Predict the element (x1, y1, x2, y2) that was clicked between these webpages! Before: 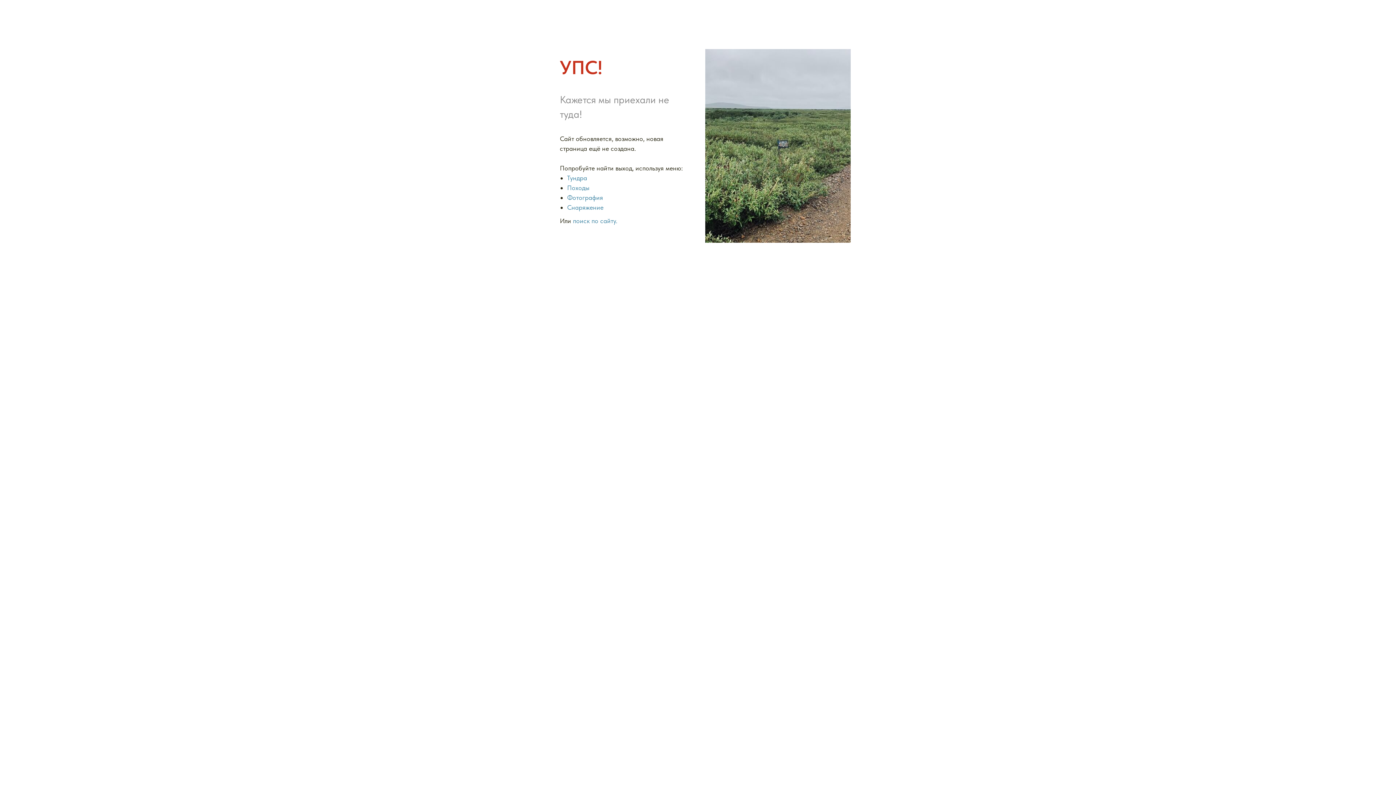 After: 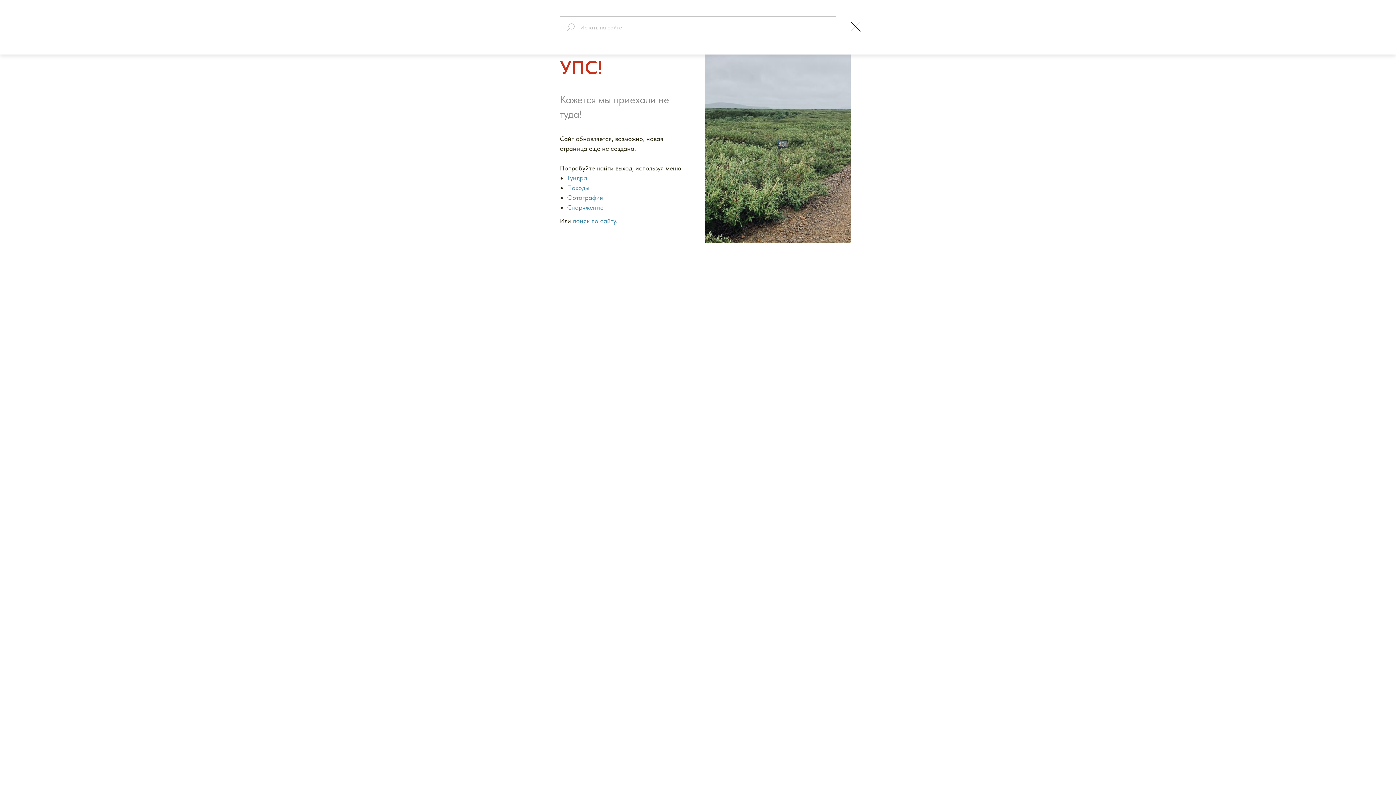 Action: bbox: (1388, 3, 1392, 8)